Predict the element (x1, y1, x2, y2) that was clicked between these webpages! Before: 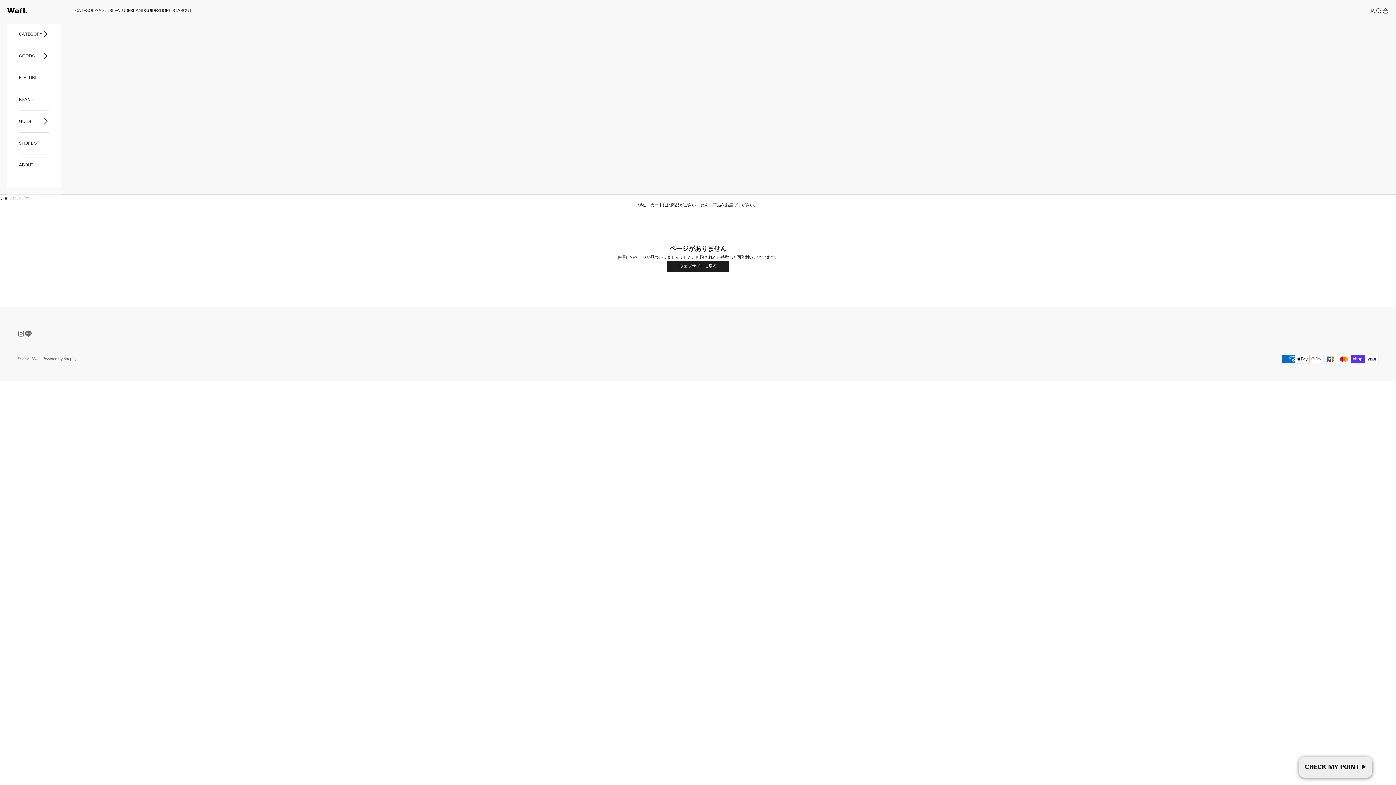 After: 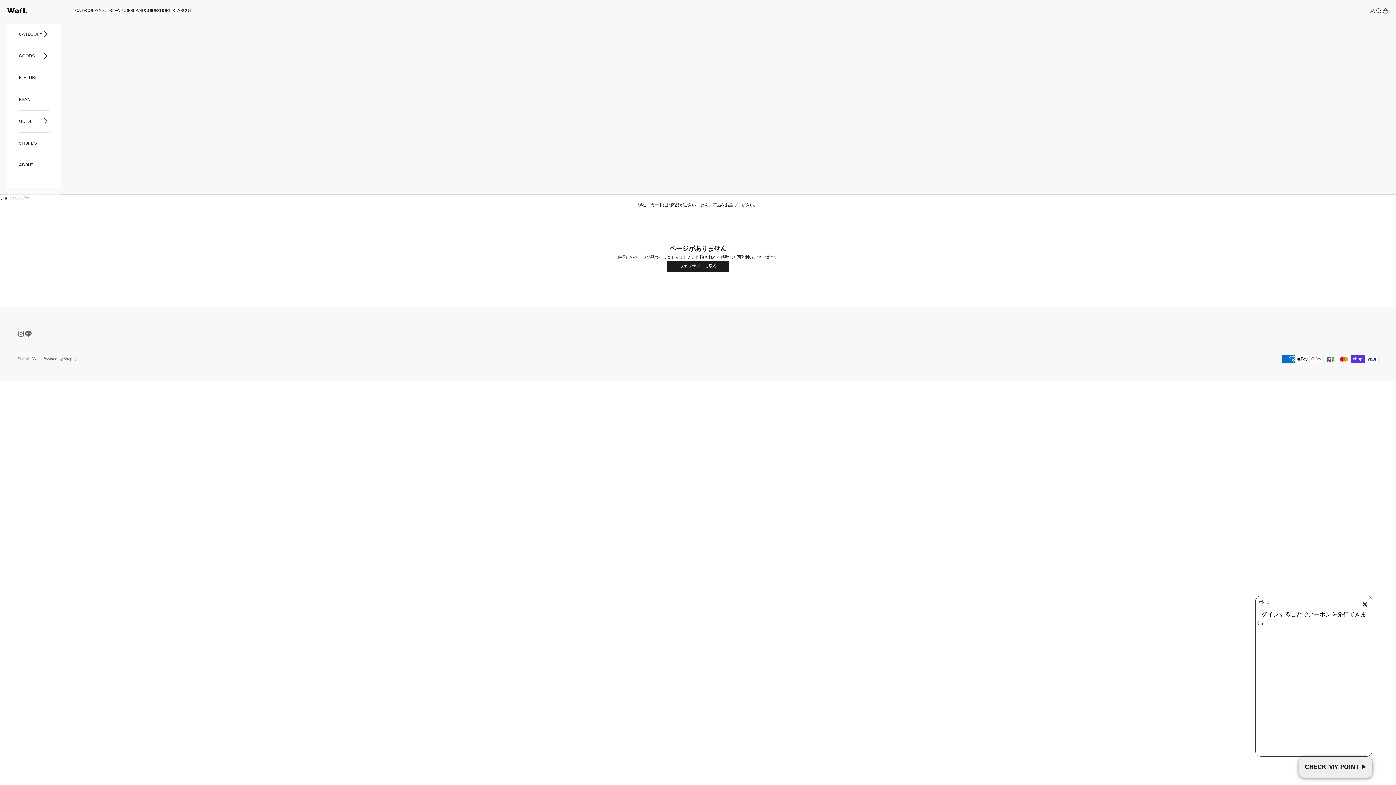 Action: label:  クーポン発行 bbox: (1299, 757, 1372, 778)